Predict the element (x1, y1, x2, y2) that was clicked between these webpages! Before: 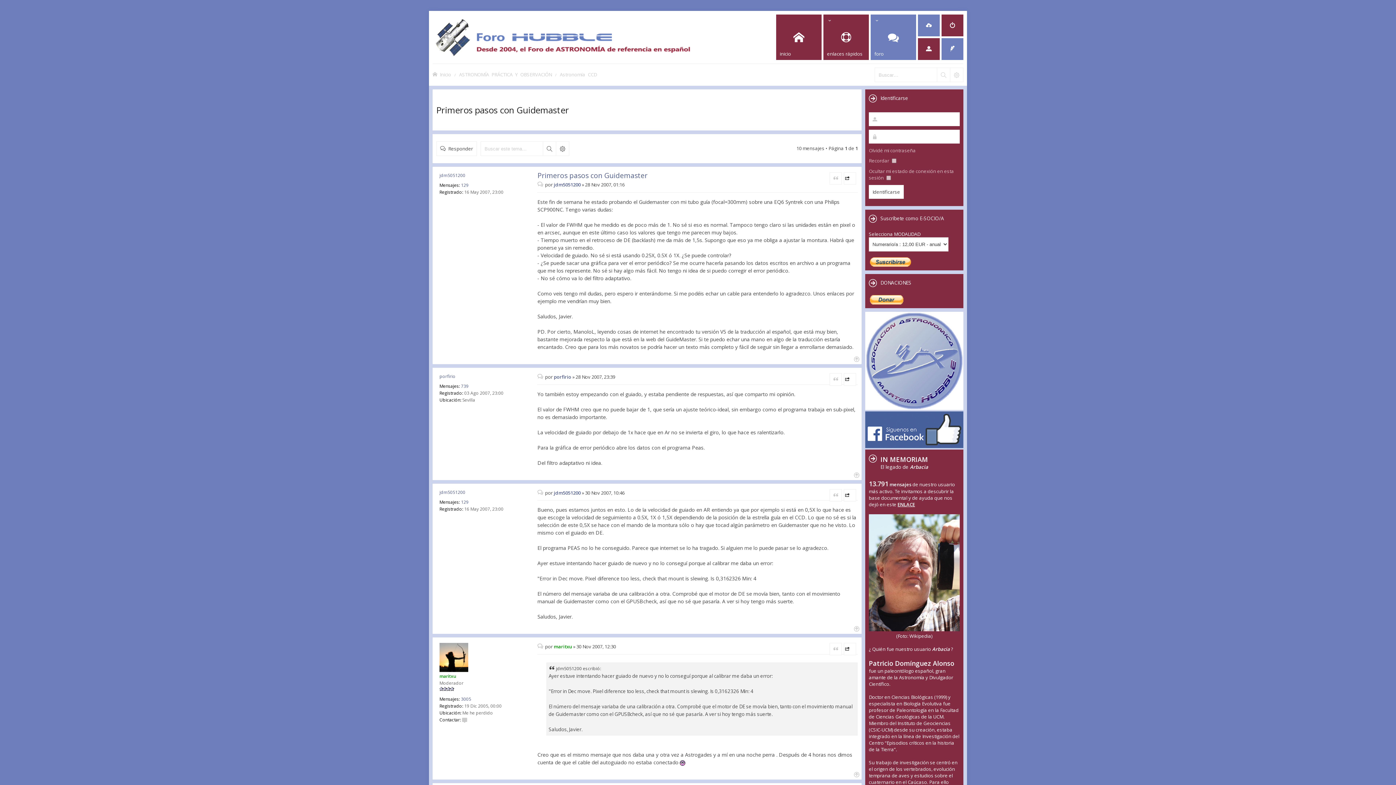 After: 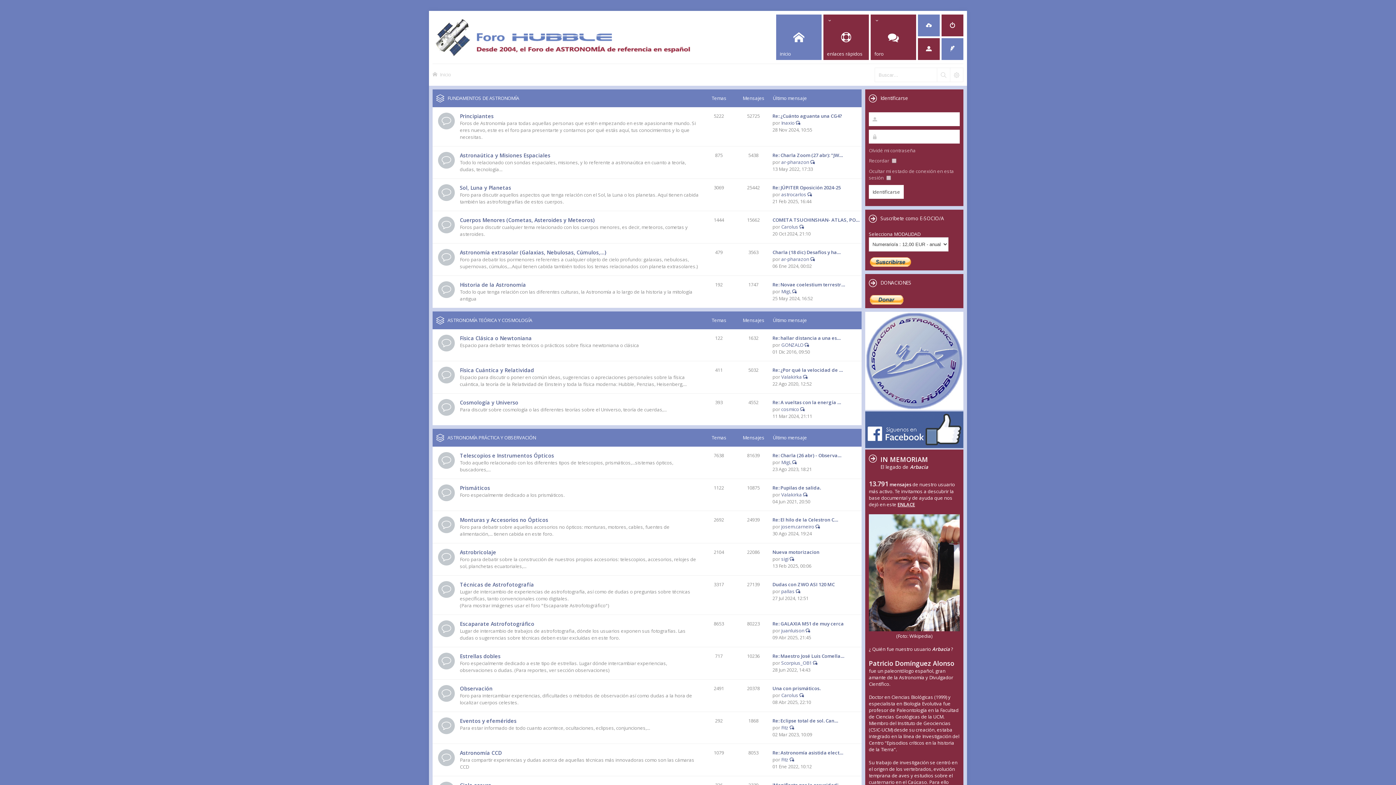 Action: bbox: (432, 29, 693, 44)